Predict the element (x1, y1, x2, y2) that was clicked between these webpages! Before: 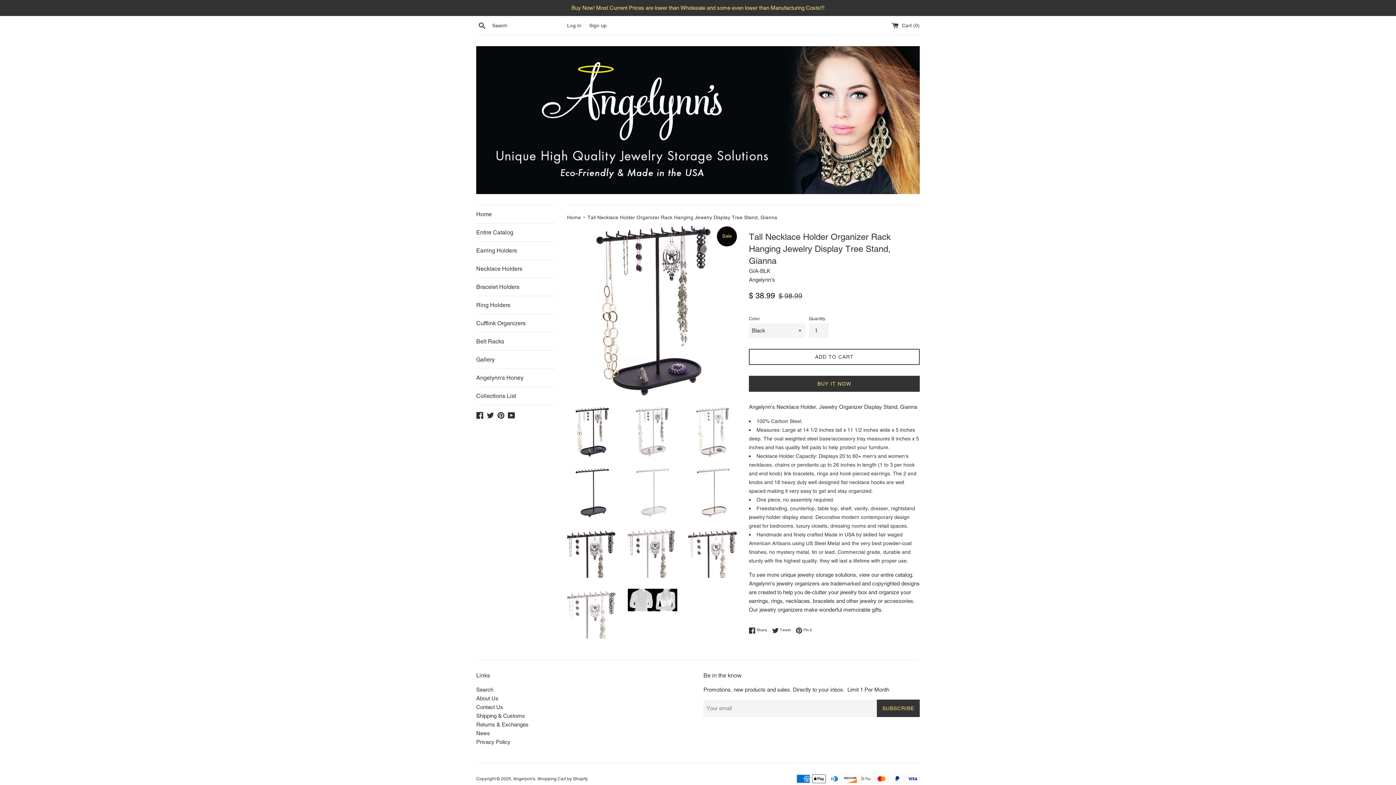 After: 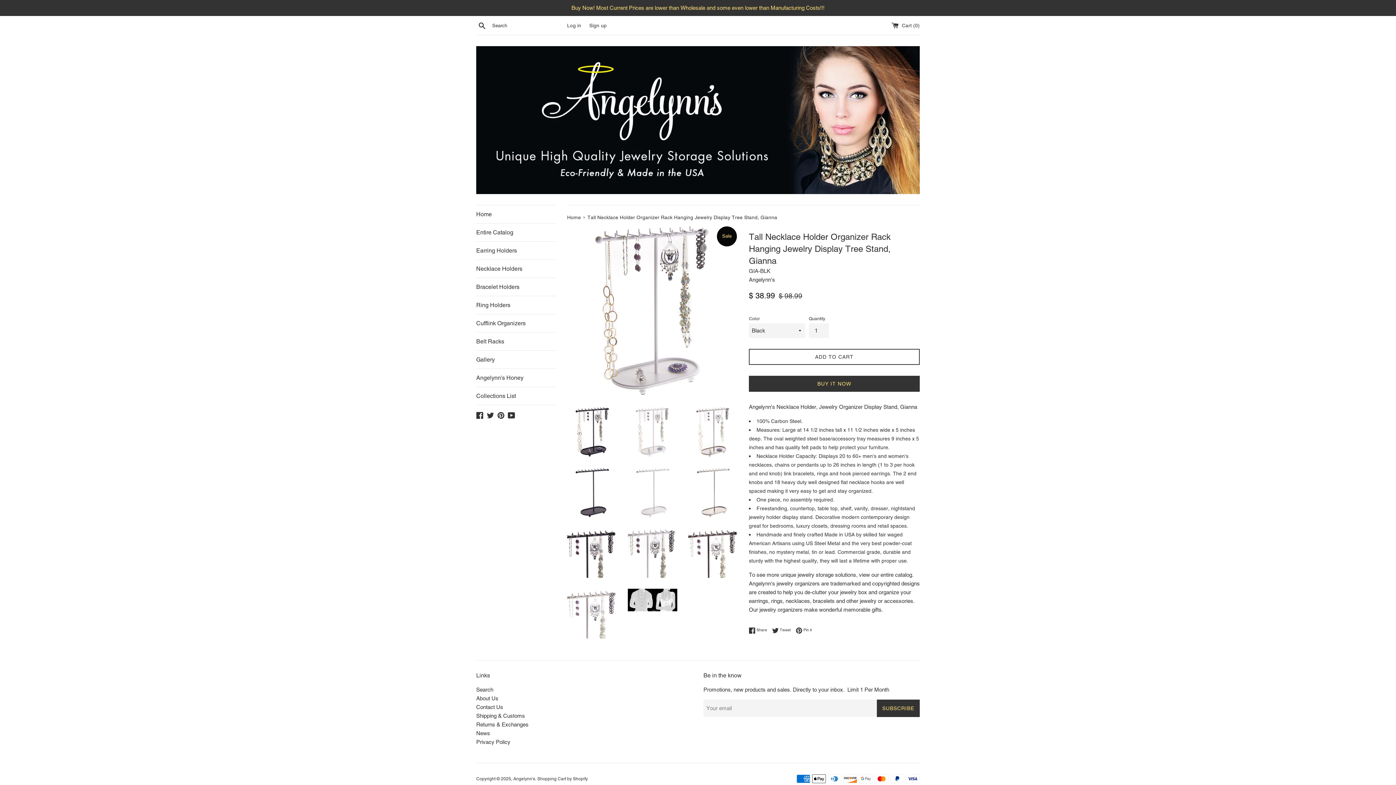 Action: bbox: (627, 407, 677, 456)